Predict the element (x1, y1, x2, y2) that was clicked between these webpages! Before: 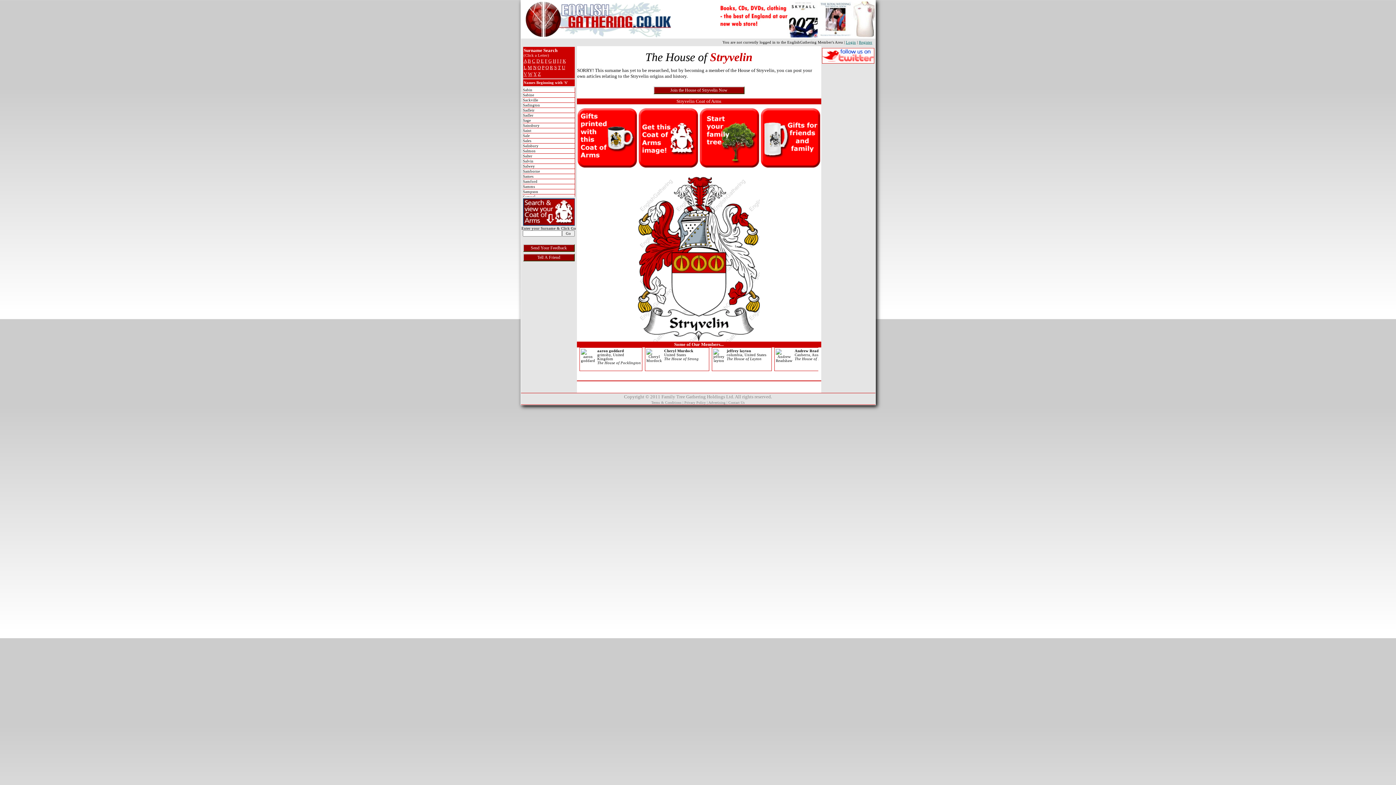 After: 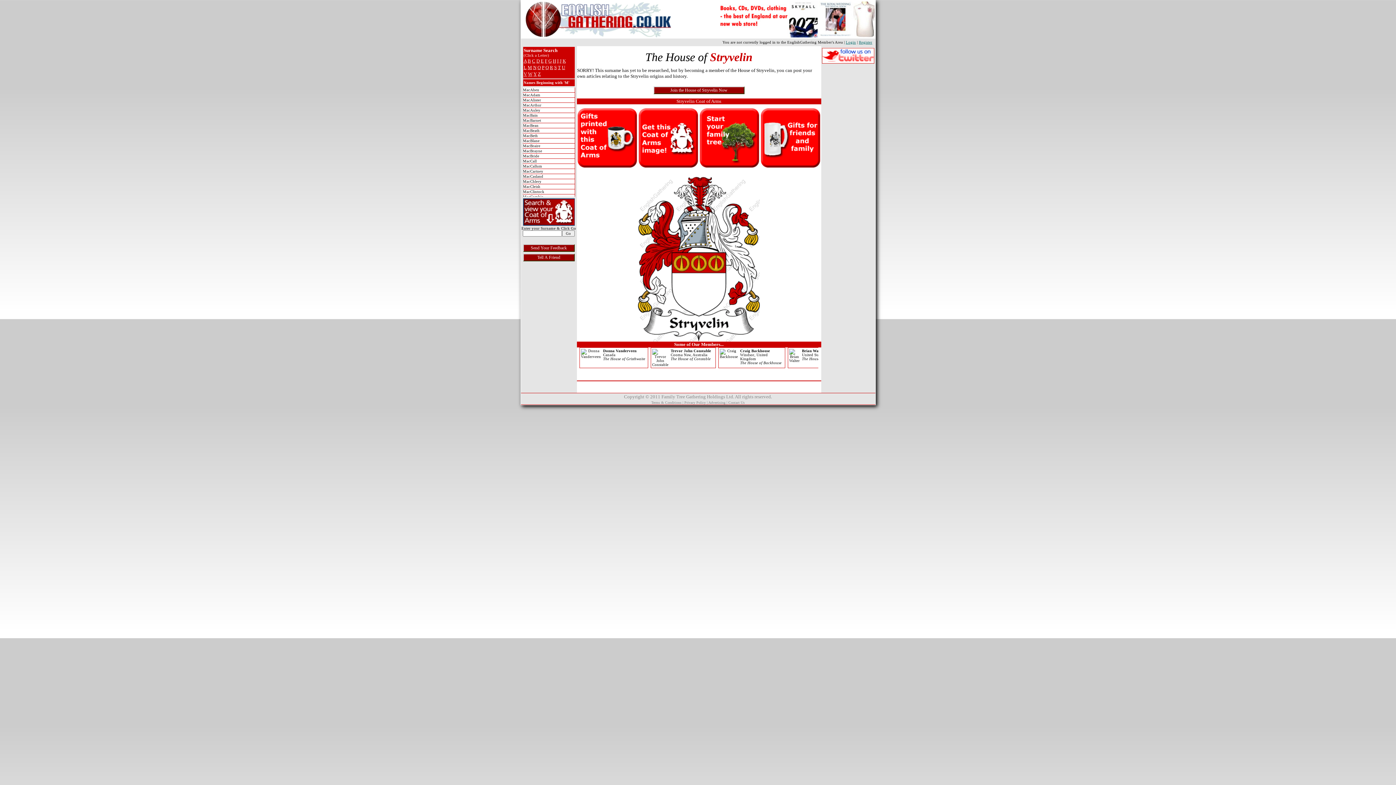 Action: bbox: (527, 64, 532, 70) label: M